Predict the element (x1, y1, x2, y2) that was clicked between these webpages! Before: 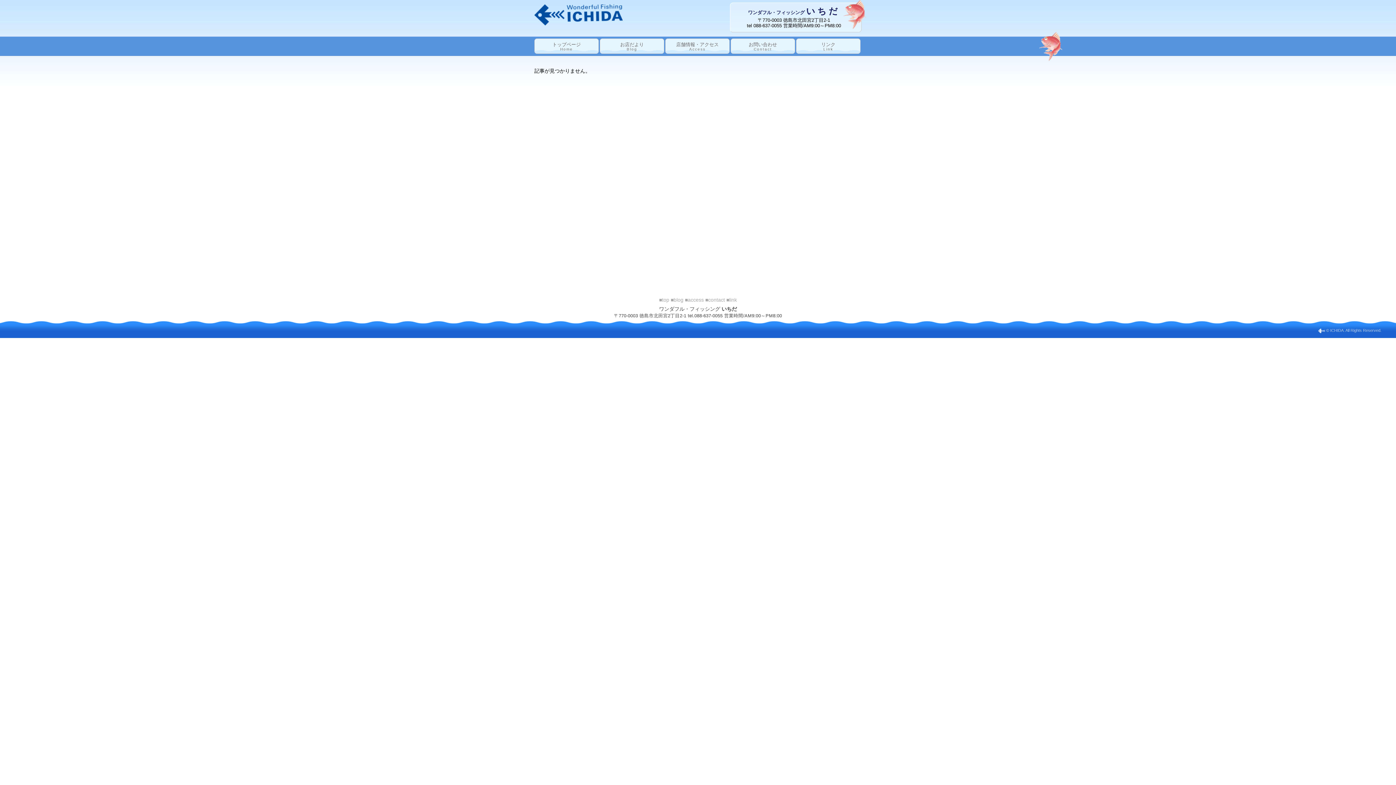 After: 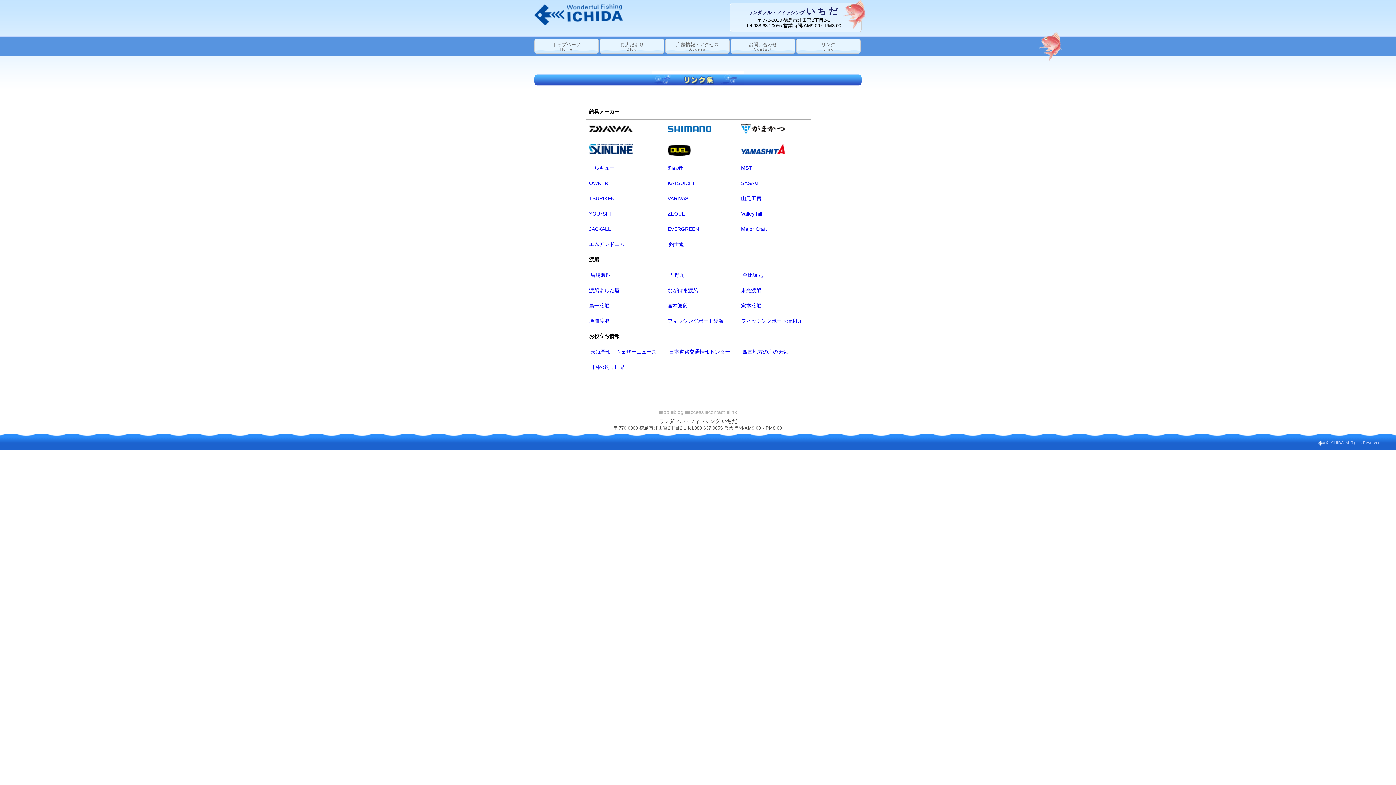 Action: label: リンク
Link bbox: (796, 38, 860, 53)